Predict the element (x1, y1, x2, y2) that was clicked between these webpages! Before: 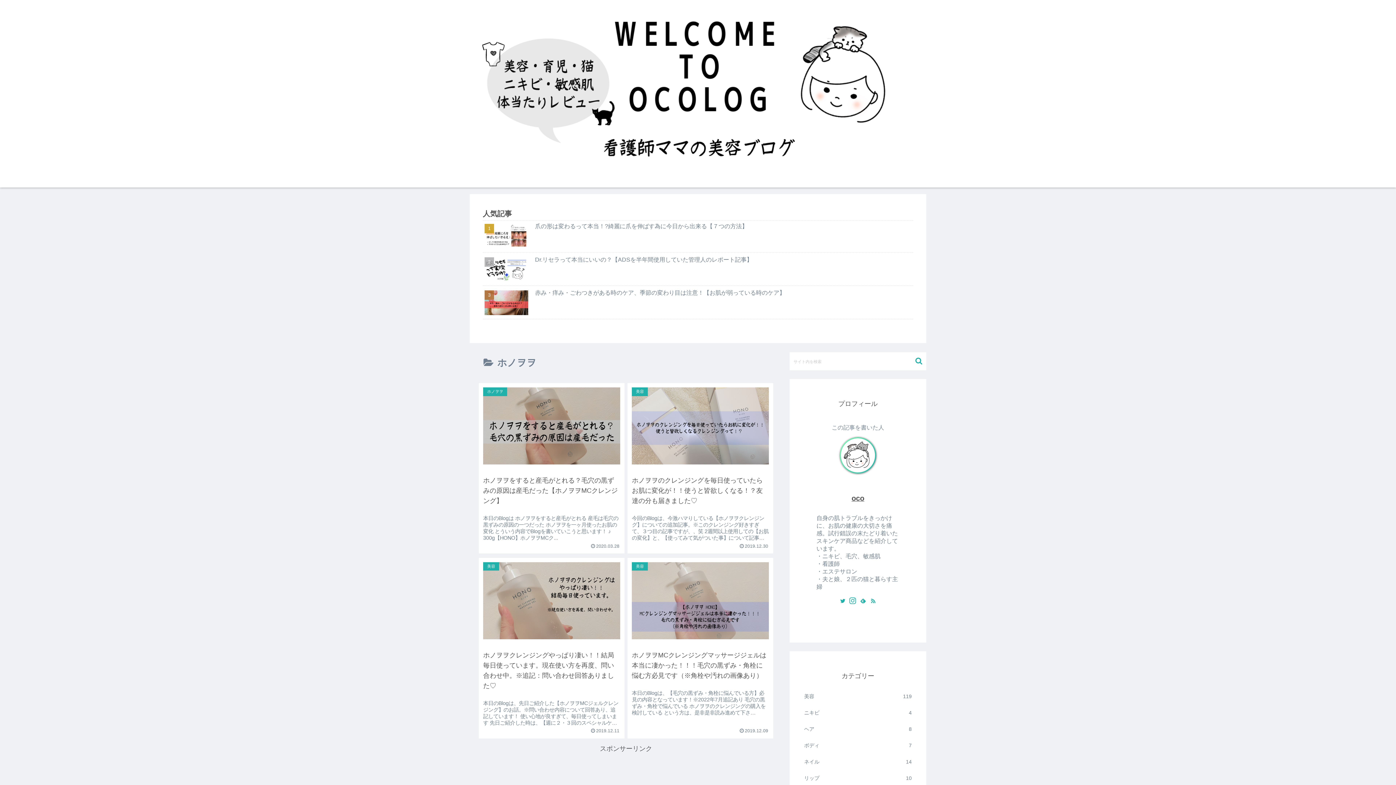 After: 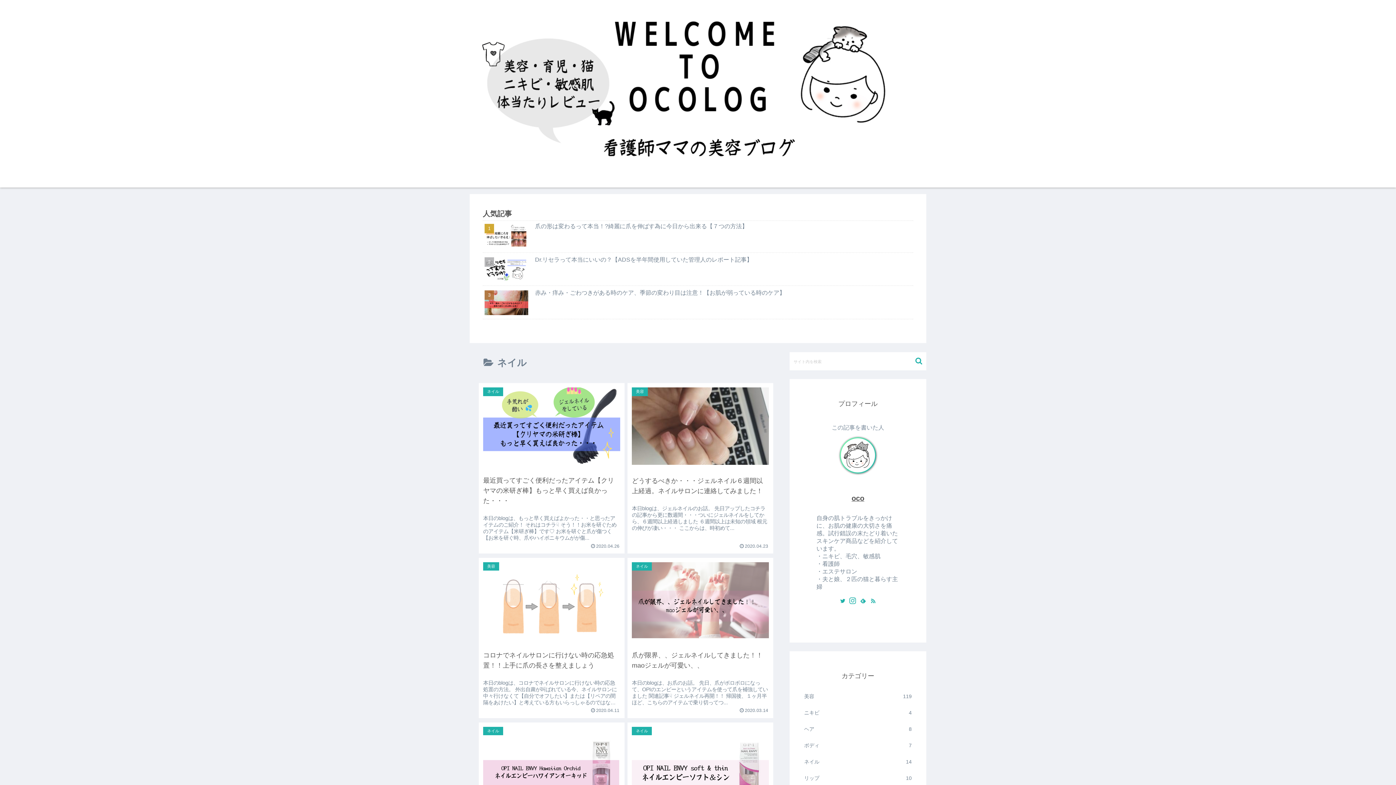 Action: bbox: (802, 754, 913, 770) label: ネイル
14